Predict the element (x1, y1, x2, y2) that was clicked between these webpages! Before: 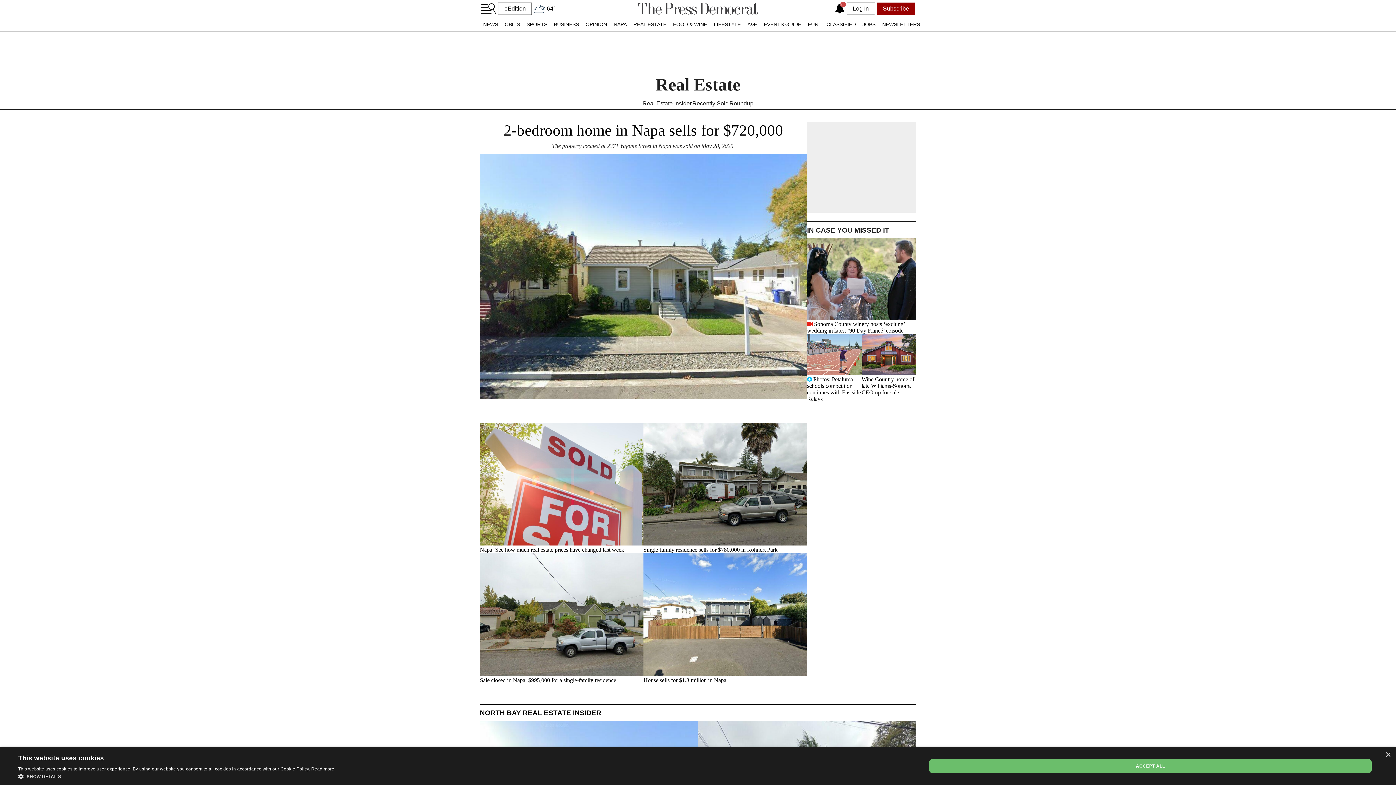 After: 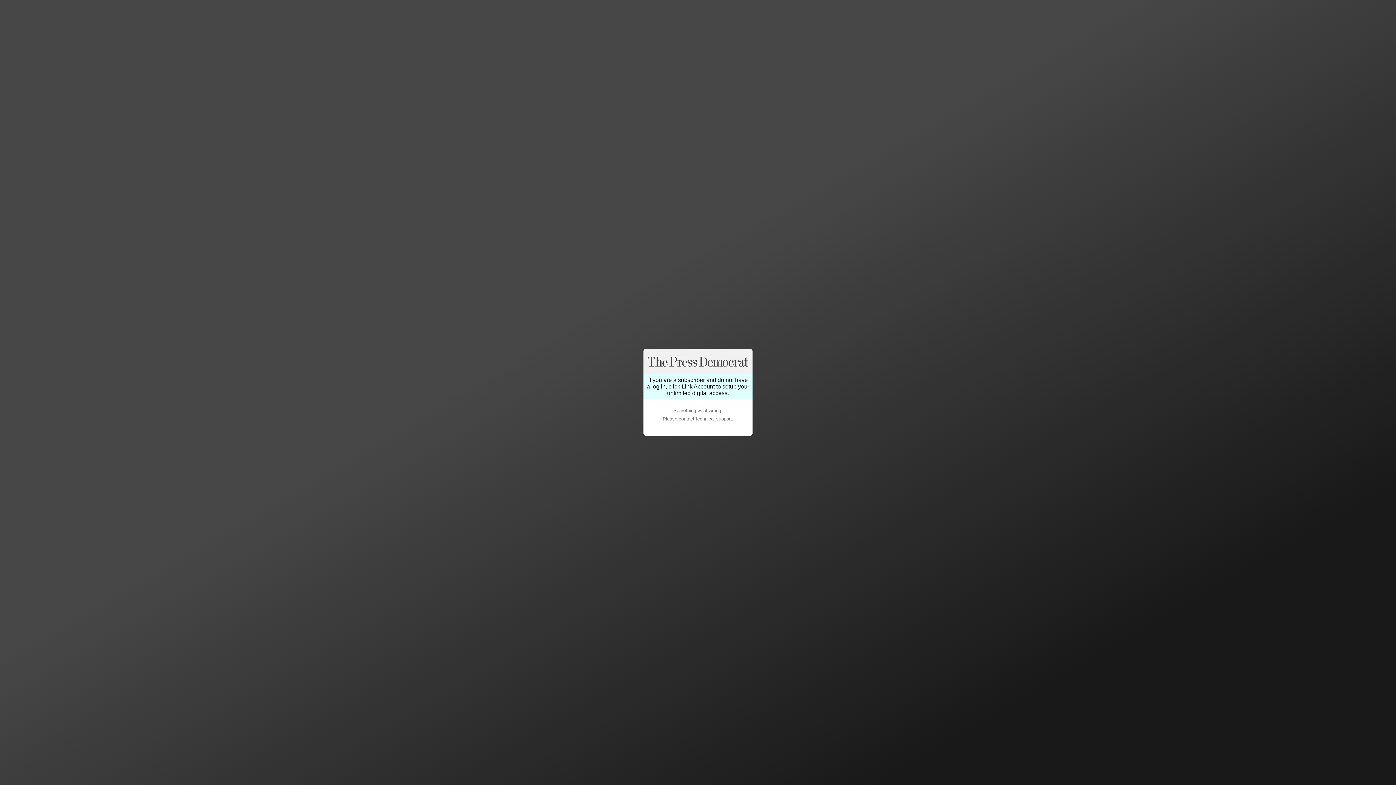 Action: label: eEdition bbox: (498, 2, 532, 14)